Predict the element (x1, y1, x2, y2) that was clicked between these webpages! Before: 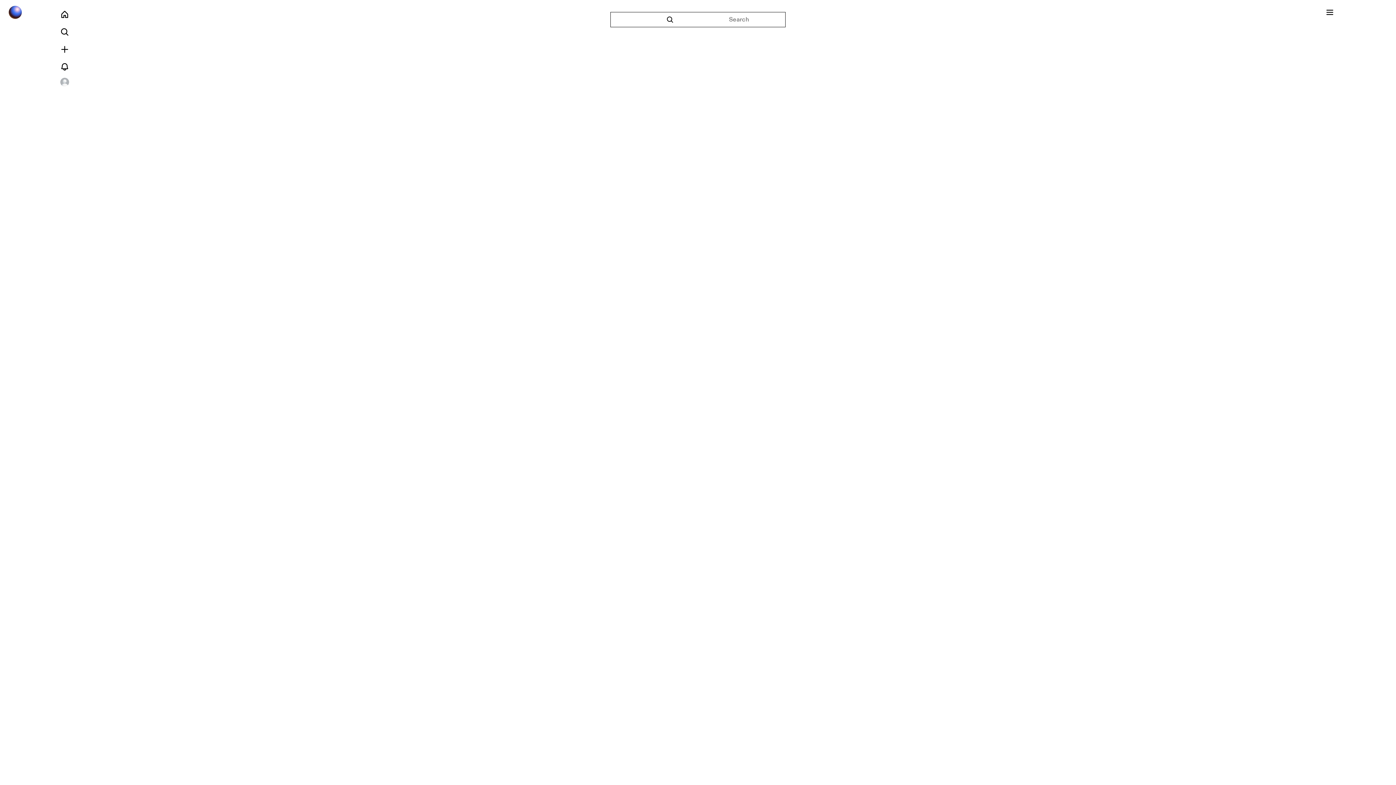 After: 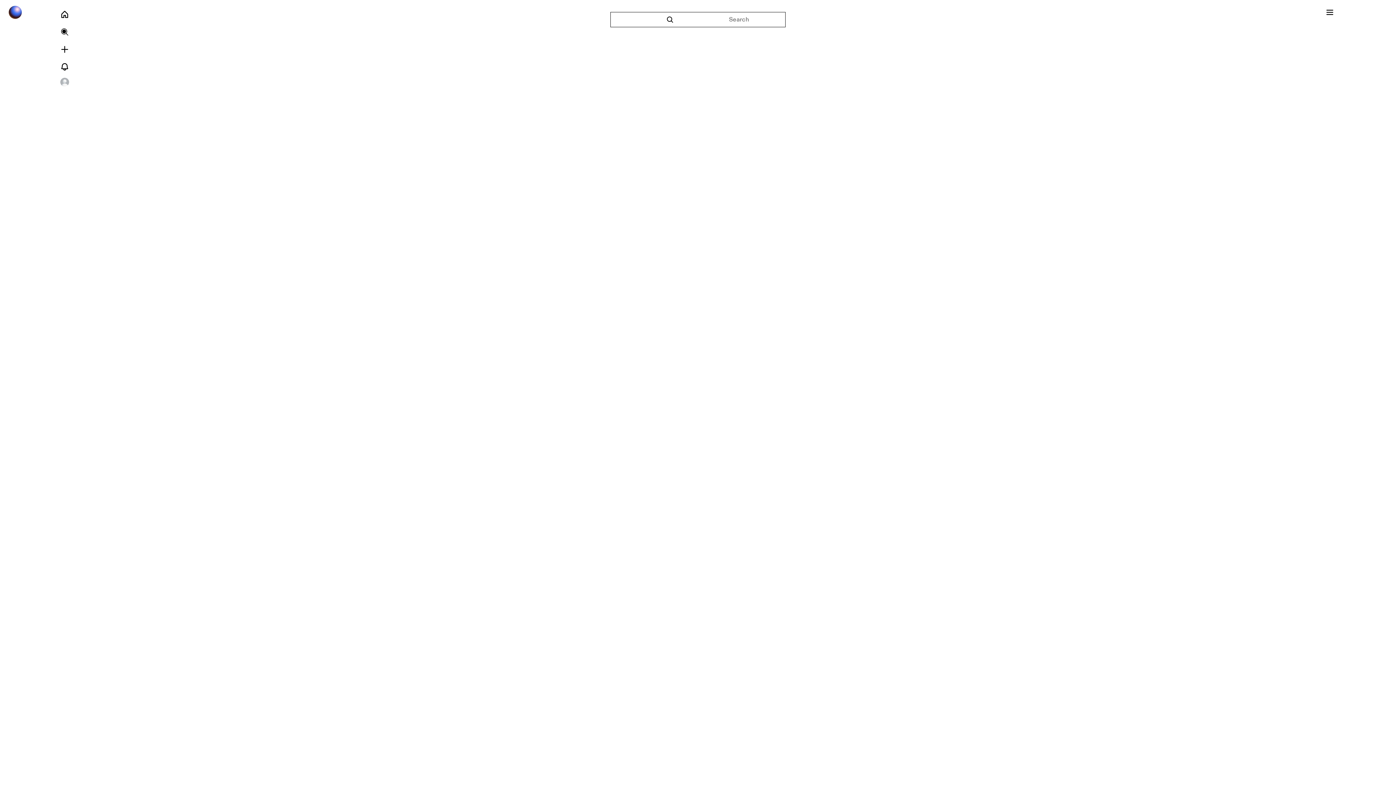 Action: bbox: (5, 23, 123, 40)